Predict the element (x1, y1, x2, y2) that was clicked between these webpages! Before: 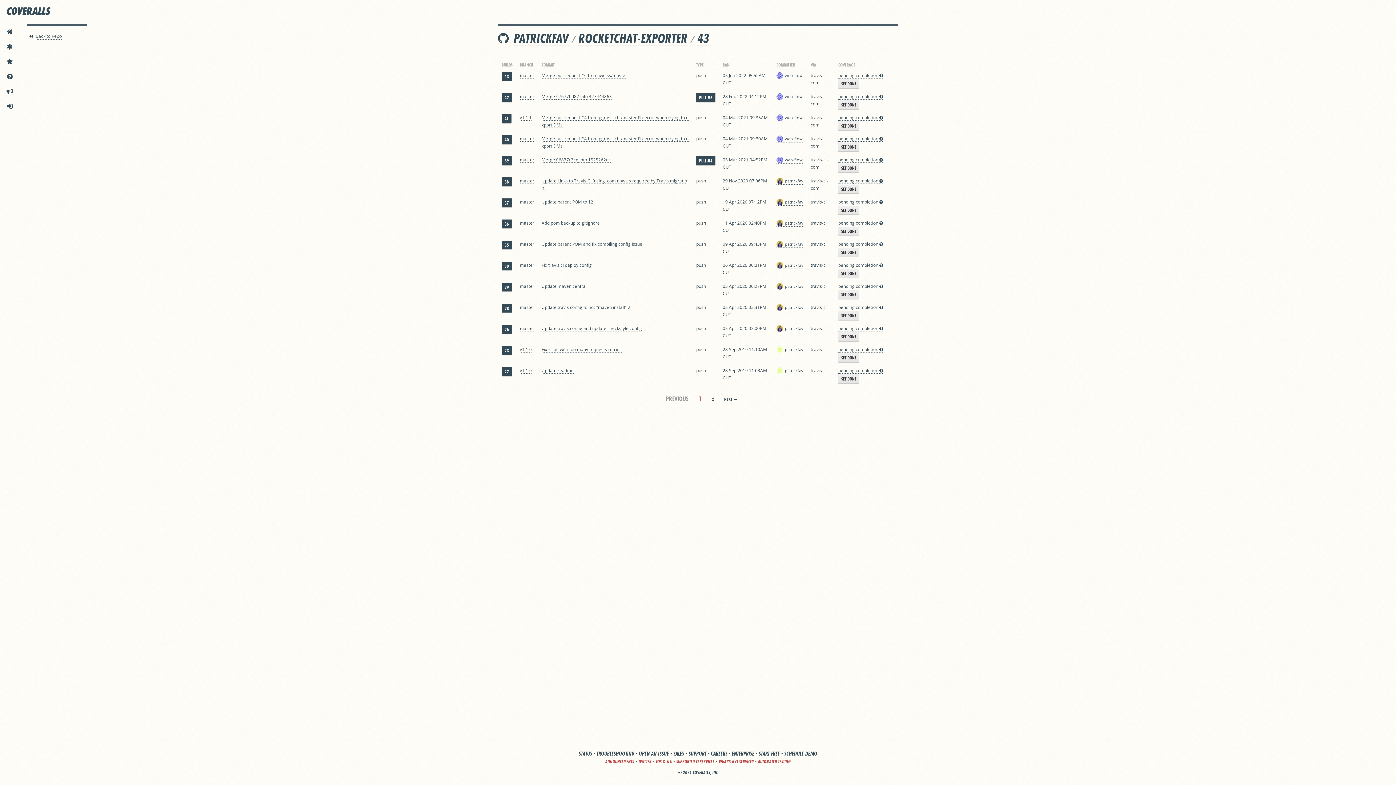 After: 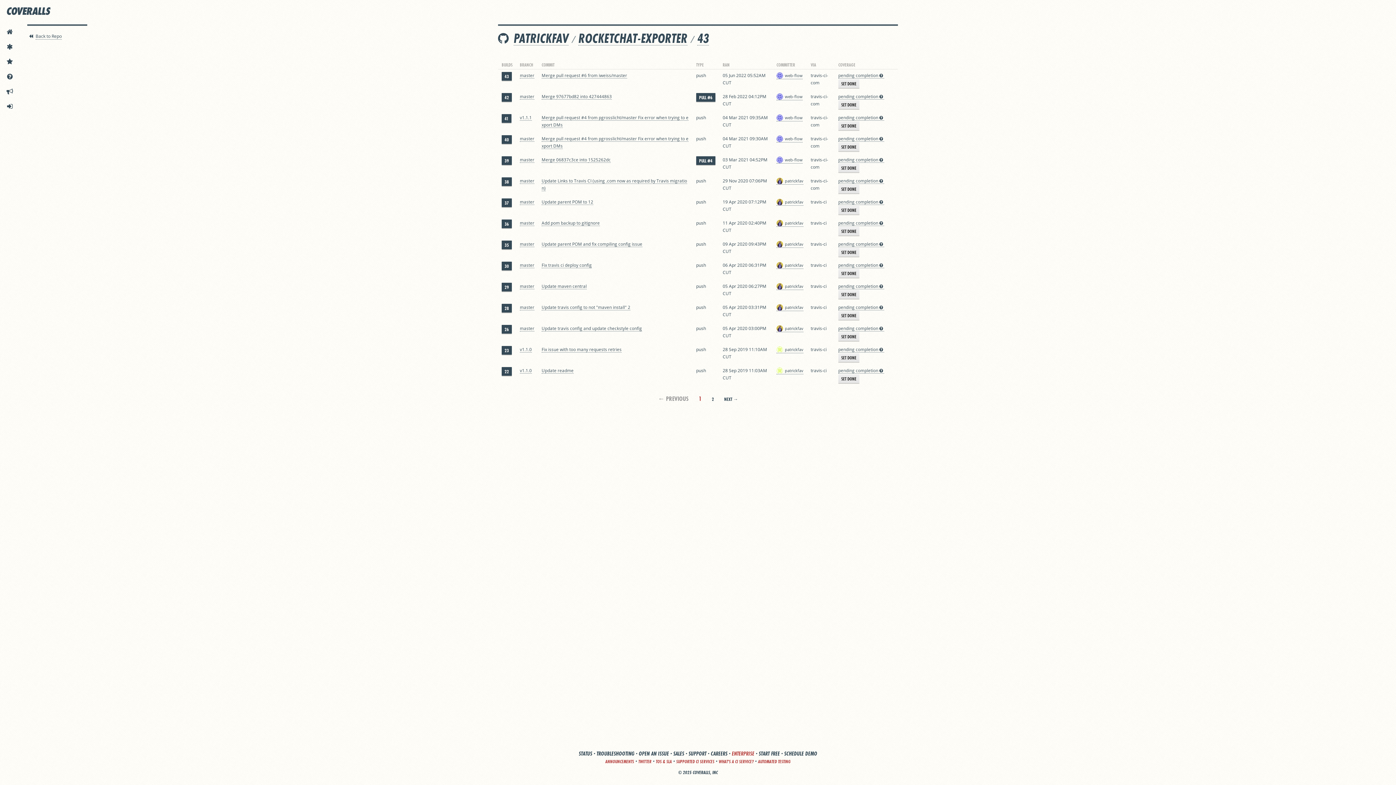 Action: label: ENTERPRISE bbox: (732, 750, 754, 757)